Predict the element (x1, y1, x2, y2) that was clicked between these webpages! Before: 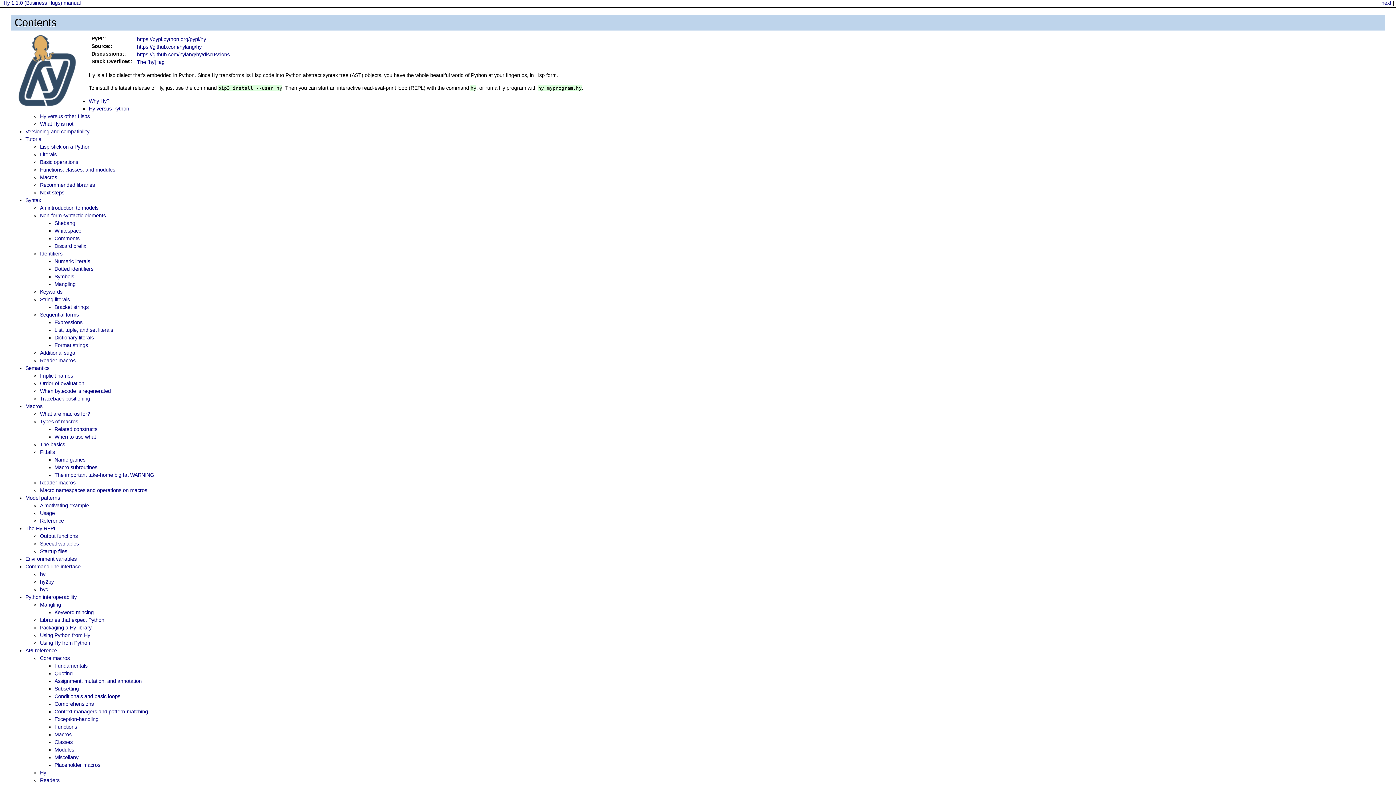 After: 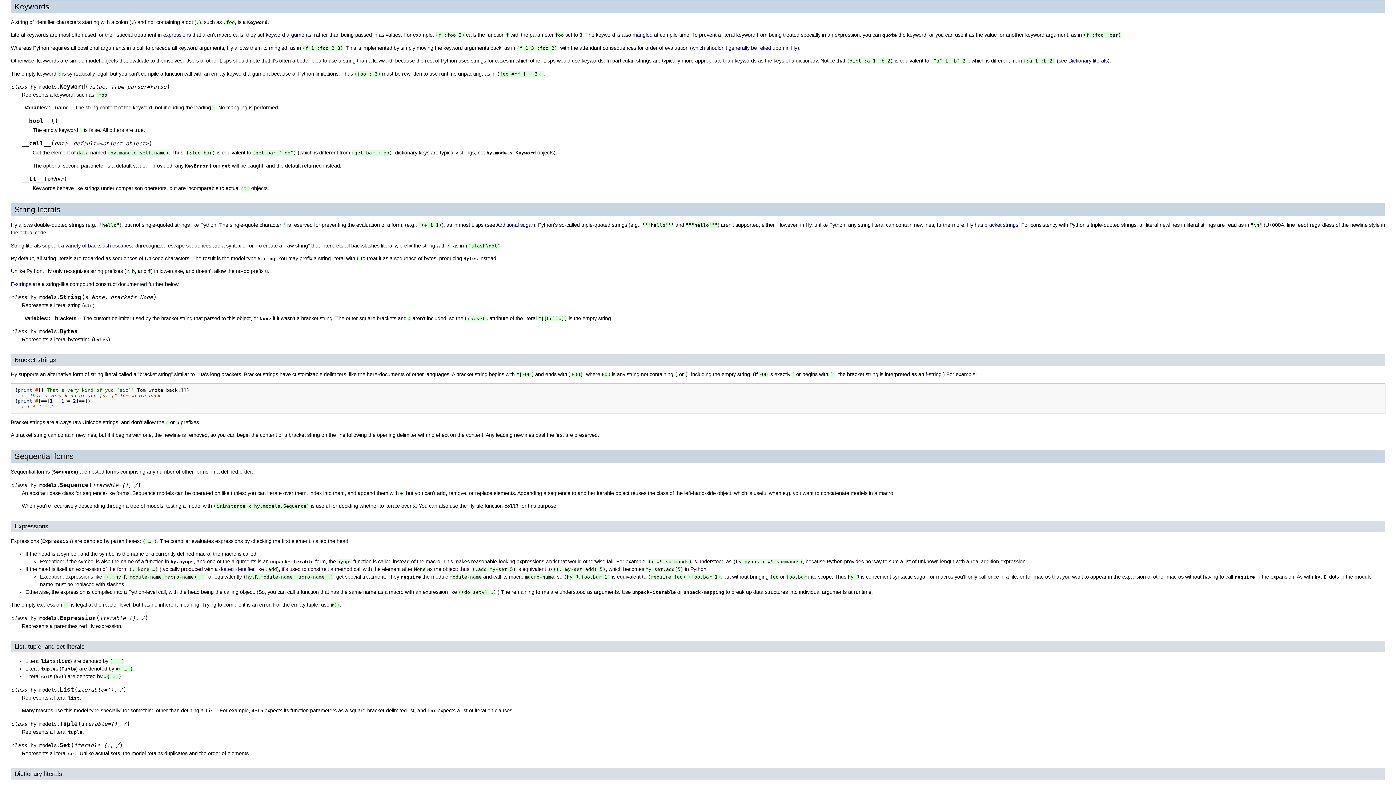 Action: label: Keywords bbox: (40, 289, 62, 294)